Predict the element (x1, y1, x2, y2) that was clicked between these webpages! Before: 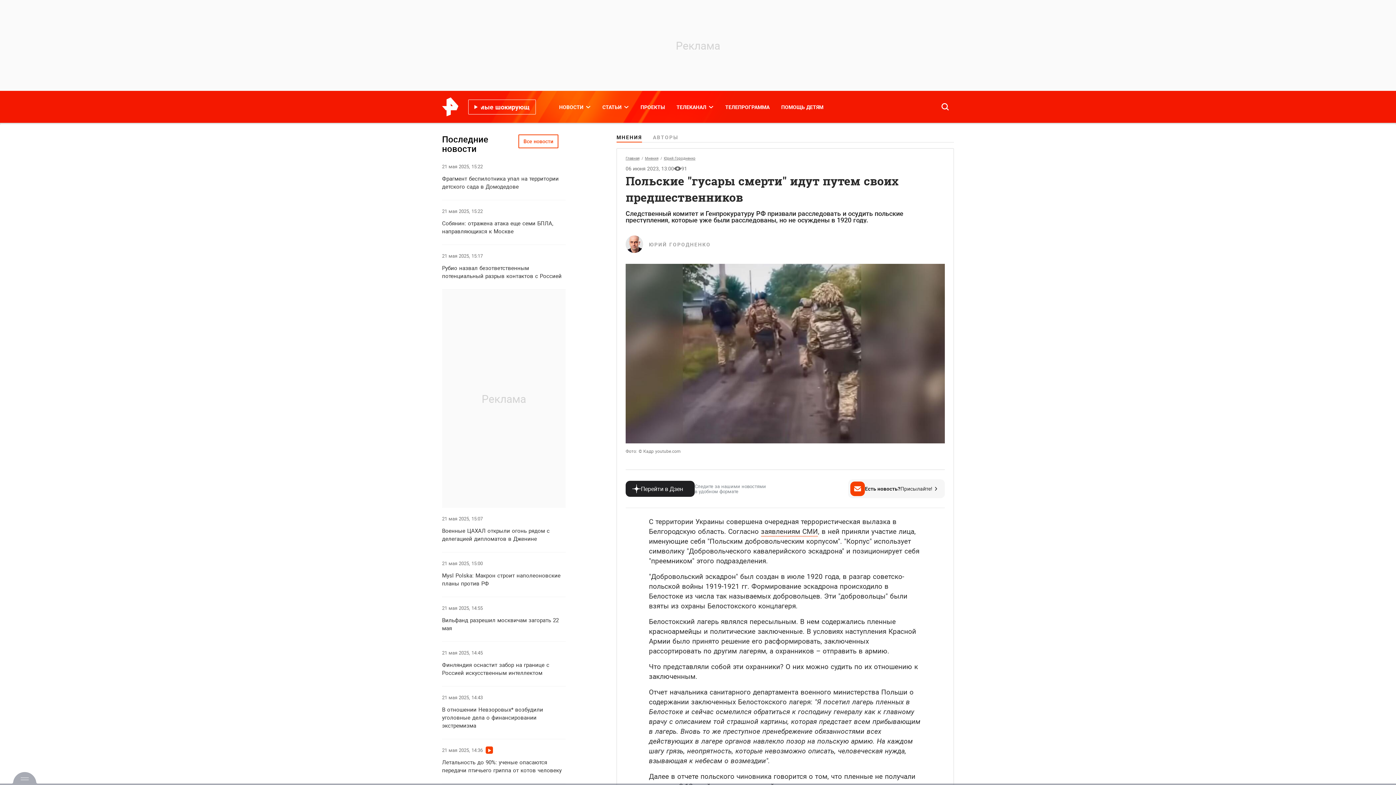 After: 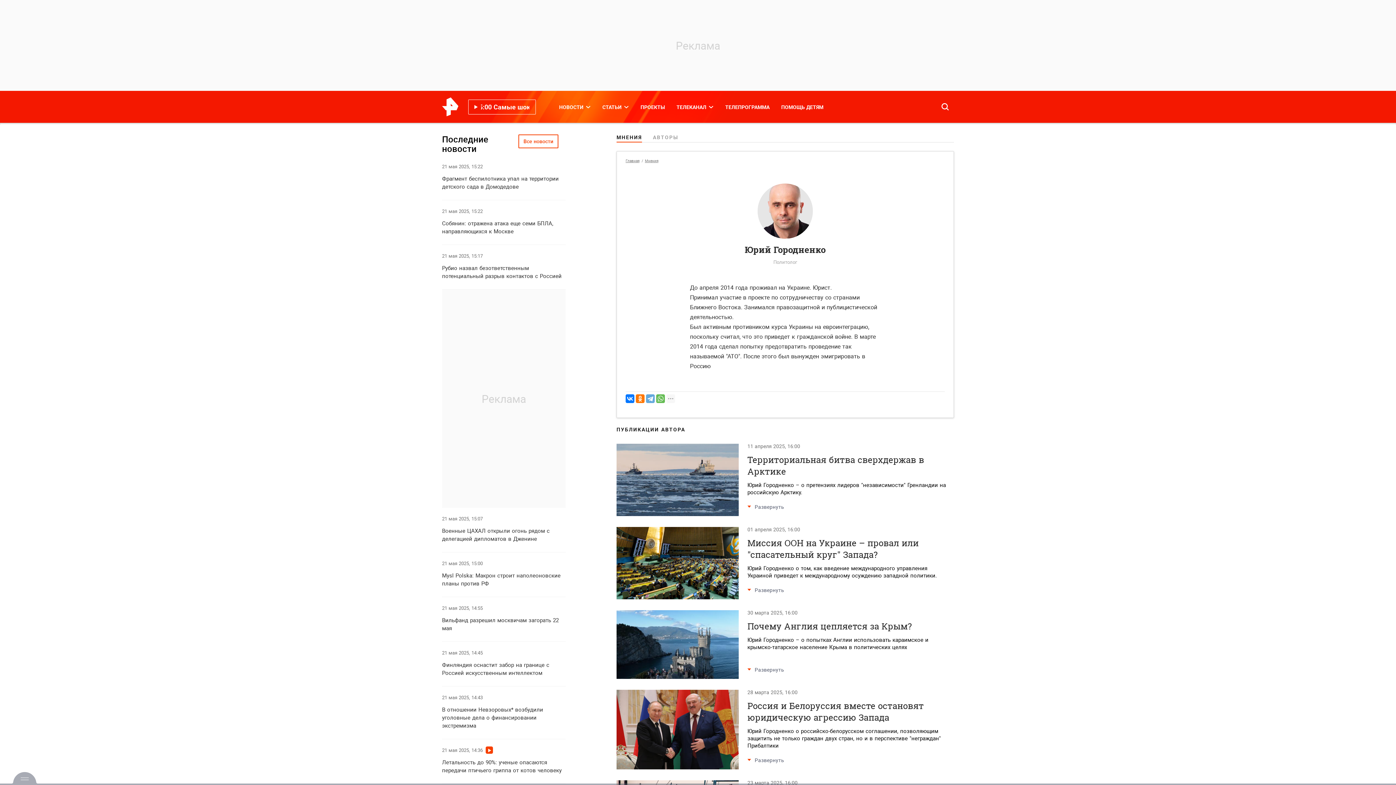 Action: bbox: (625, 235, 945, 253) label: ЮРИЙ ГОРОДНЕНКО